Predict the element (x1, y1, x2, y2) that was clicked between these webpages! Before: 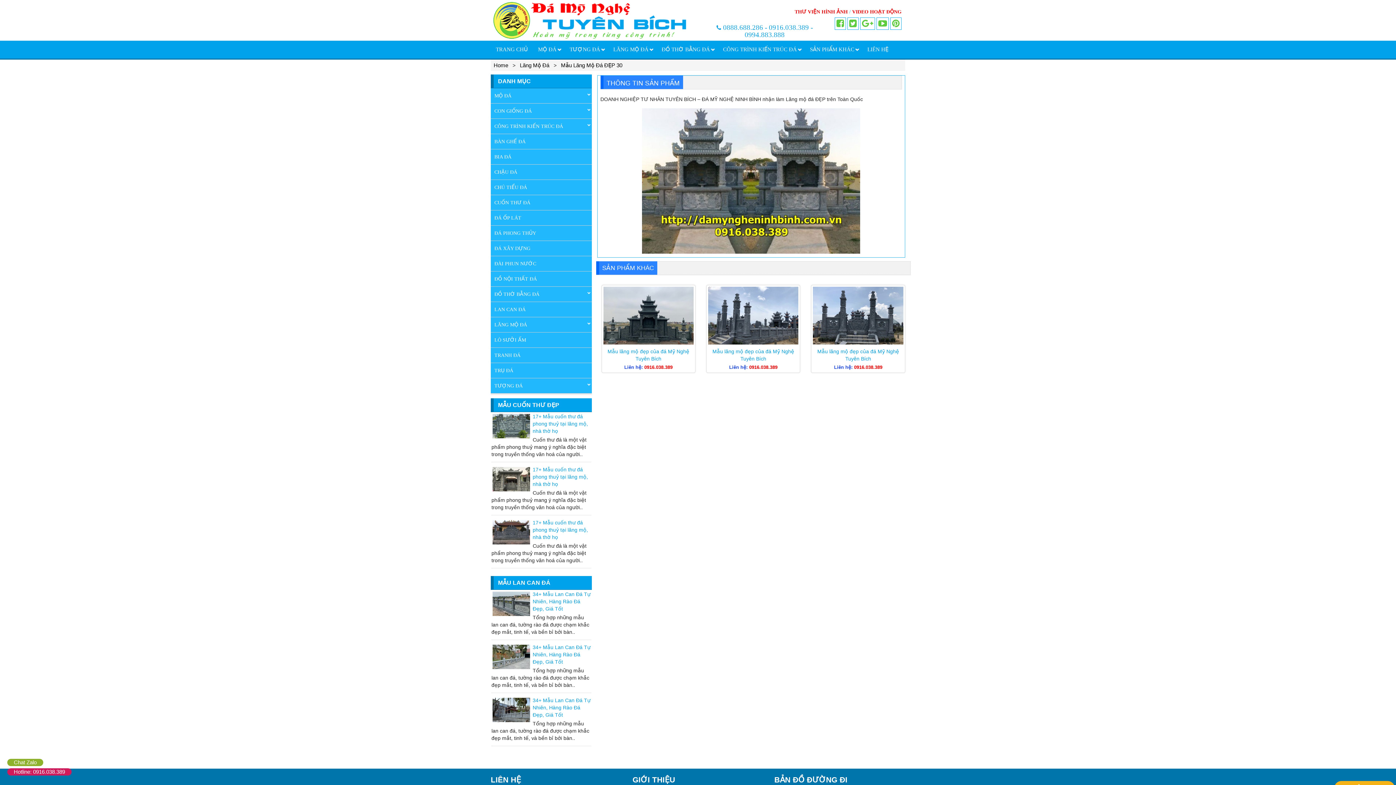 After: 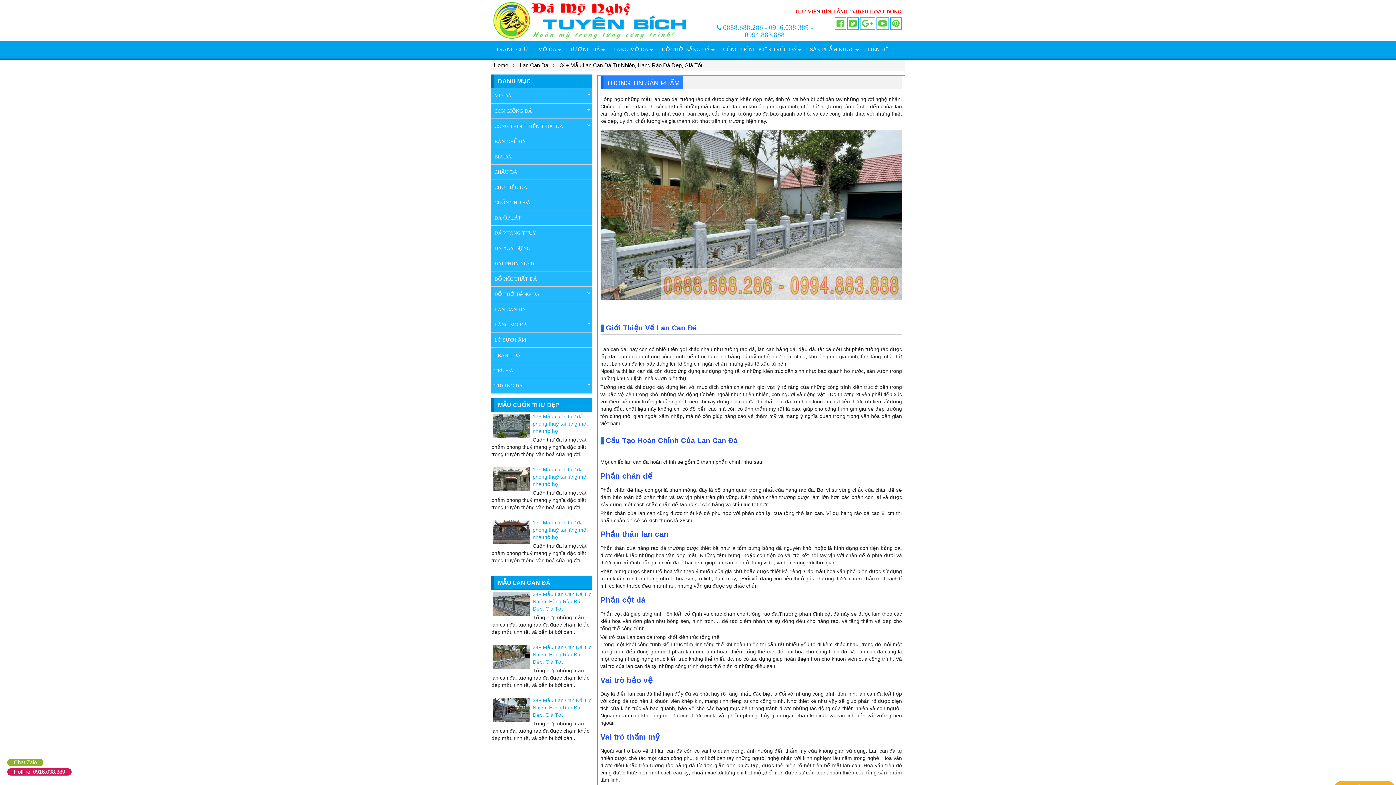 Action: bbox: (532, 644, 590, 665) label: 34+ Mẫu Lan Can Đá Tự Nhiên, Hàng Rào Đá Đẹp, Giá Tốt